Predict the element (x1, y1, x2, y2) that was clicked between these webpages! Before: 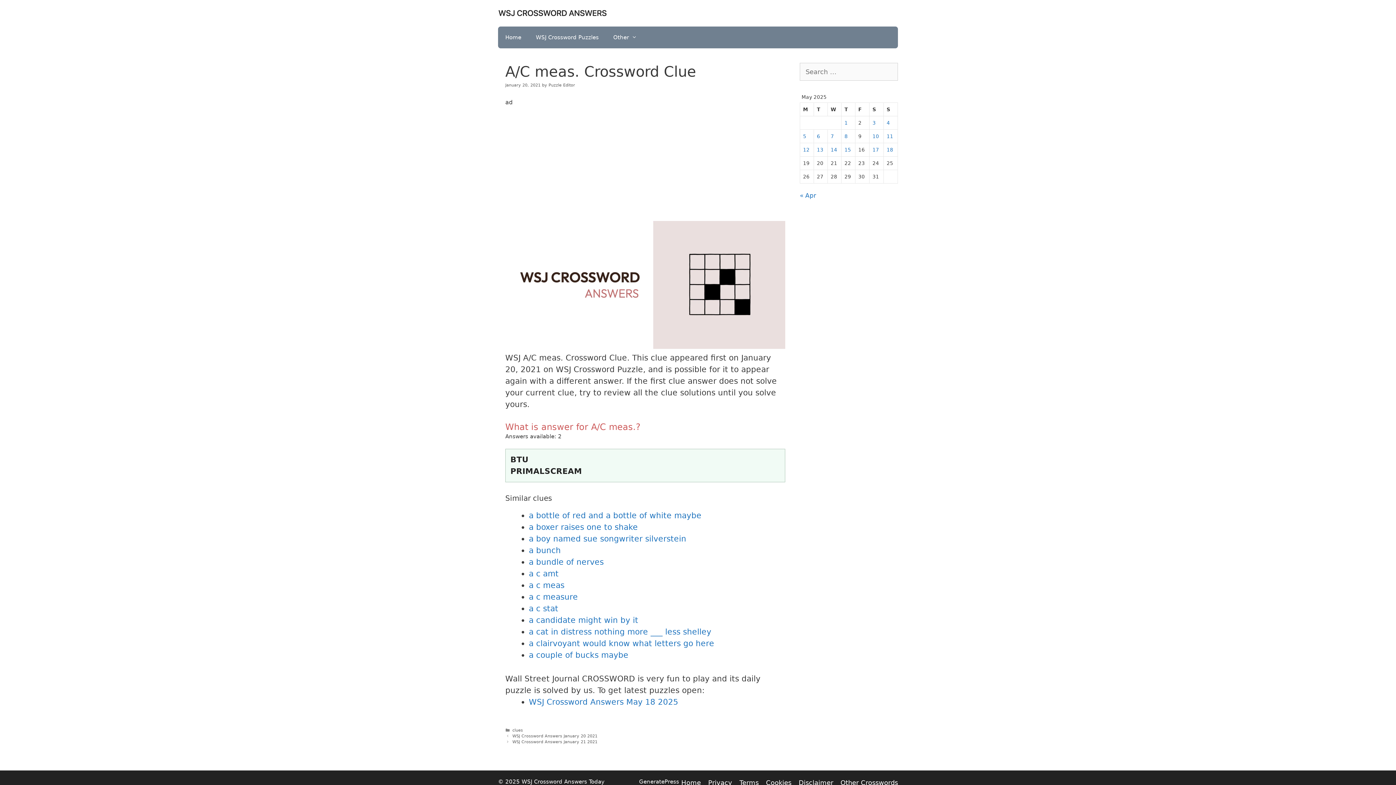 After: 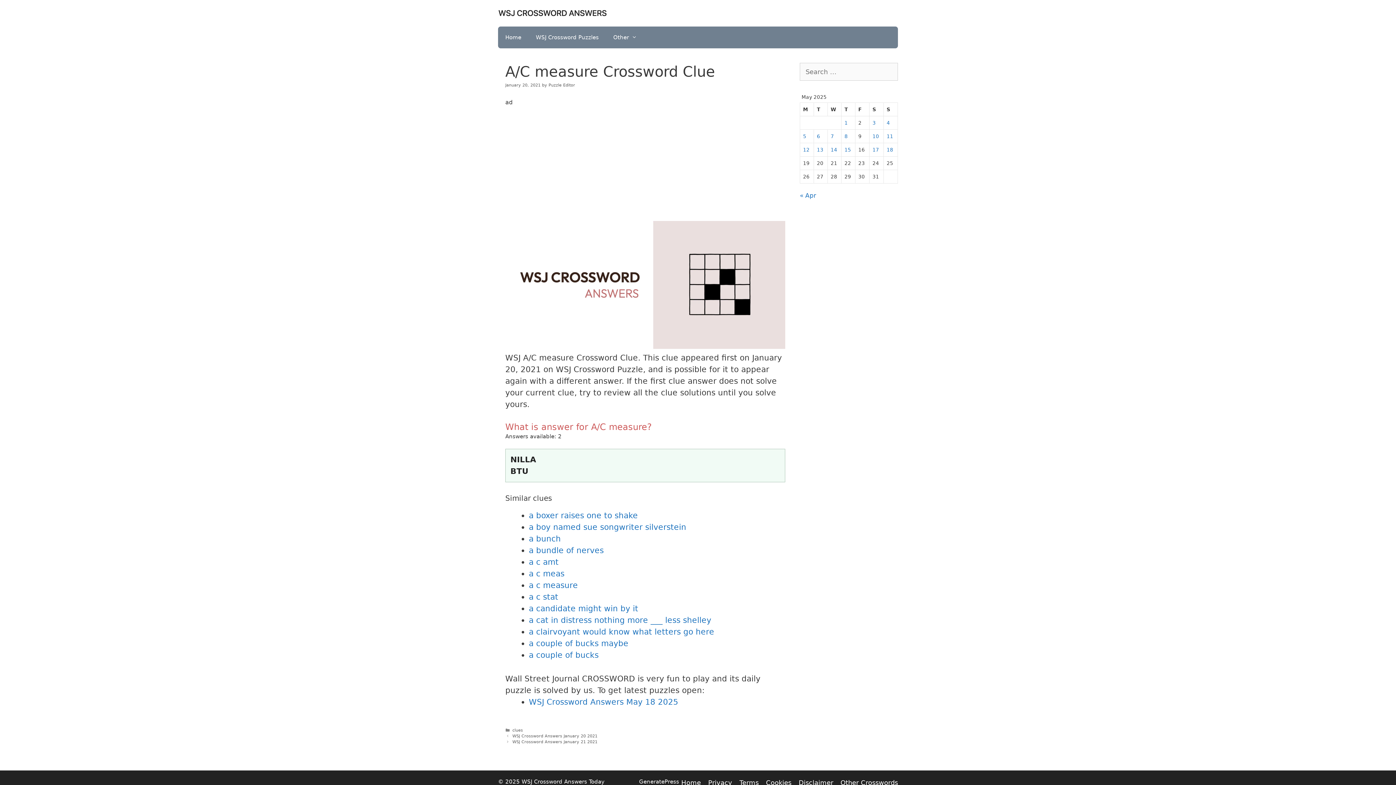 Action: bbox: (529, 592, 578, 601) label: a c measure